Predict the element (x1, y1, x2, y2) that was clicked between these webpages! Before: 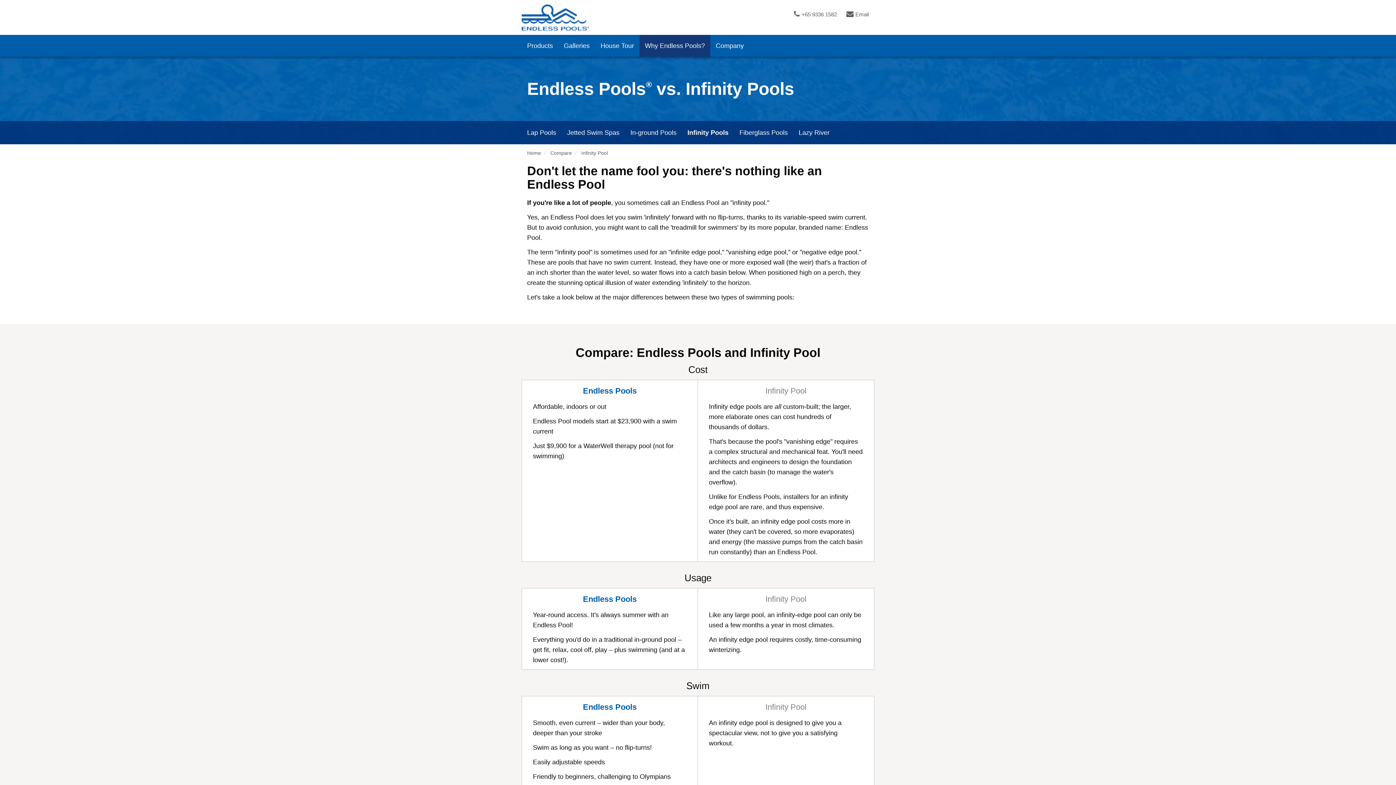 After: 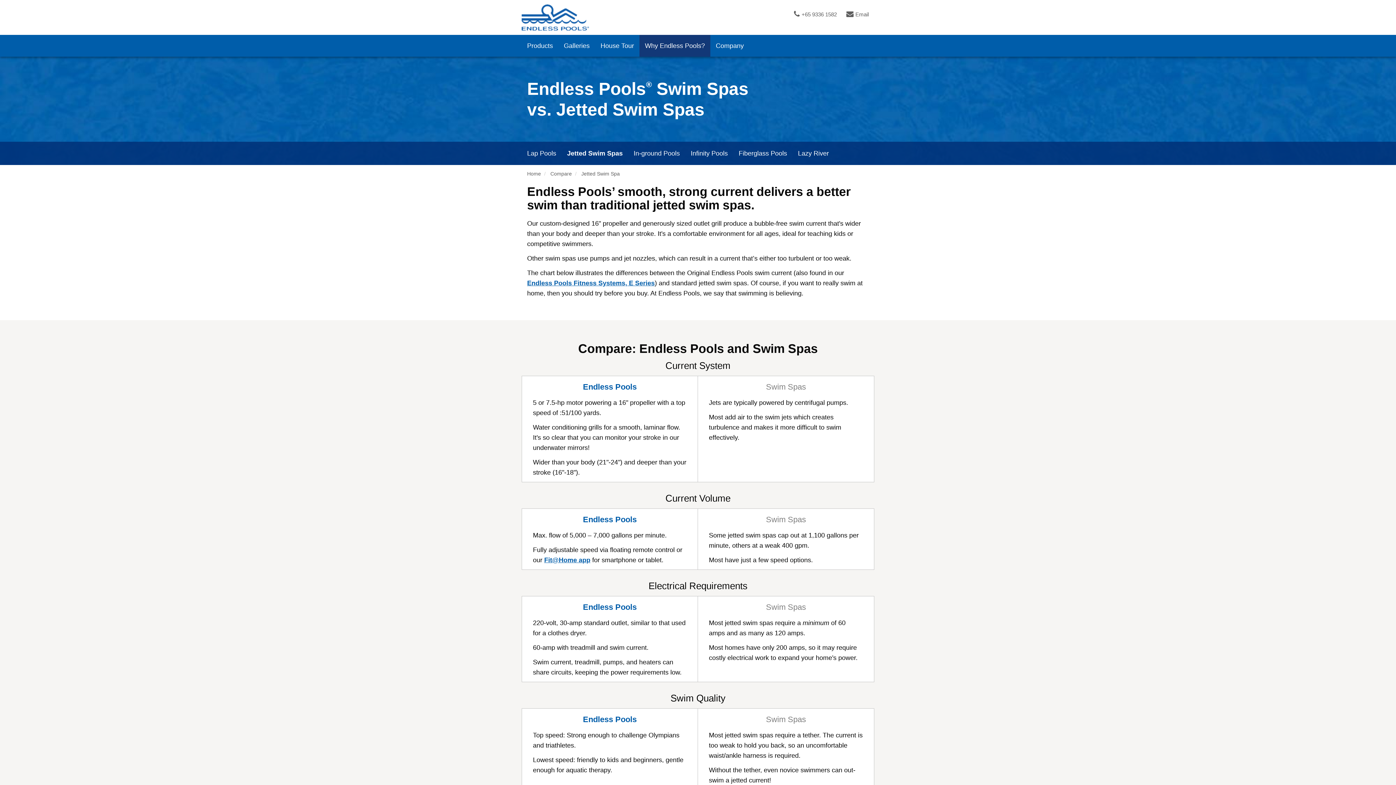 Action: bbox: (567, 129, 619, 136) label: Jetted Swim Spas